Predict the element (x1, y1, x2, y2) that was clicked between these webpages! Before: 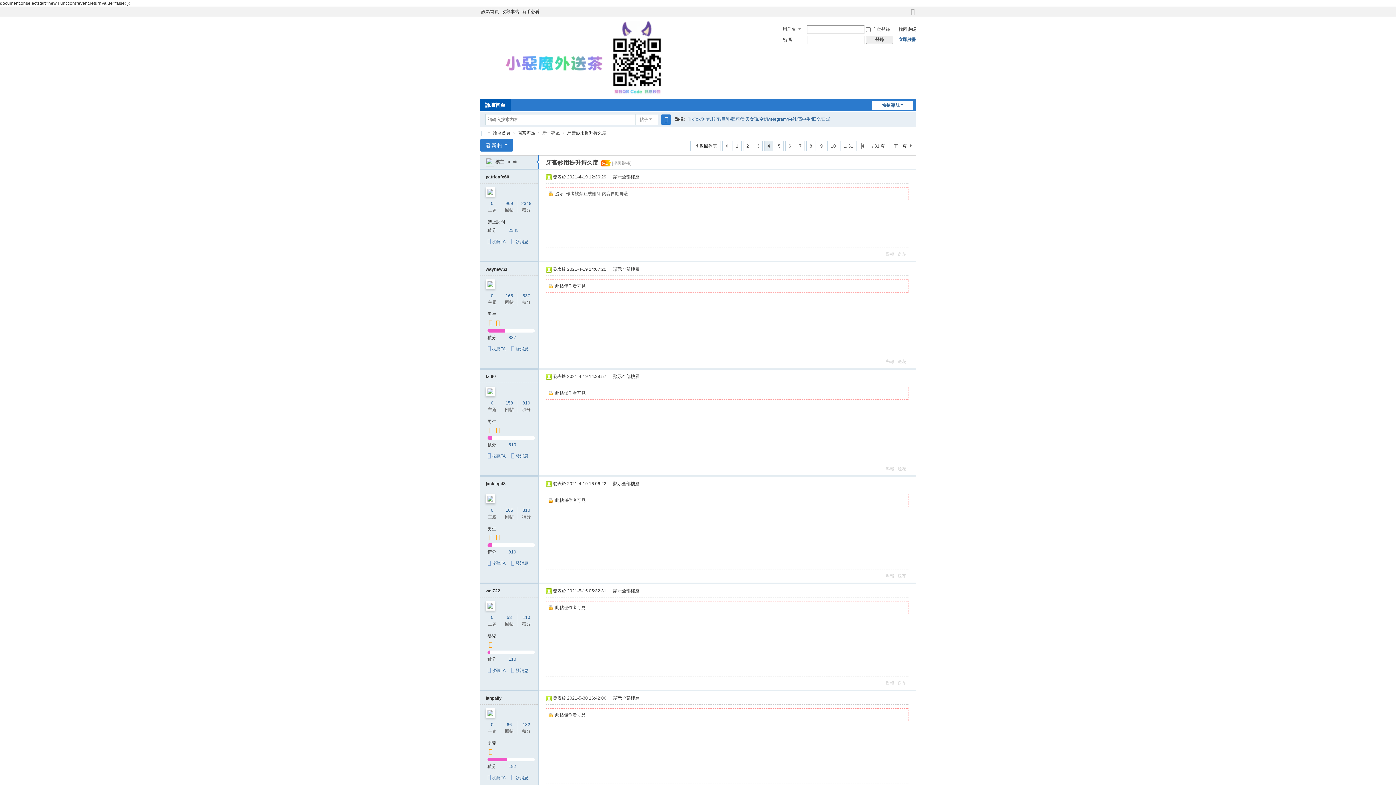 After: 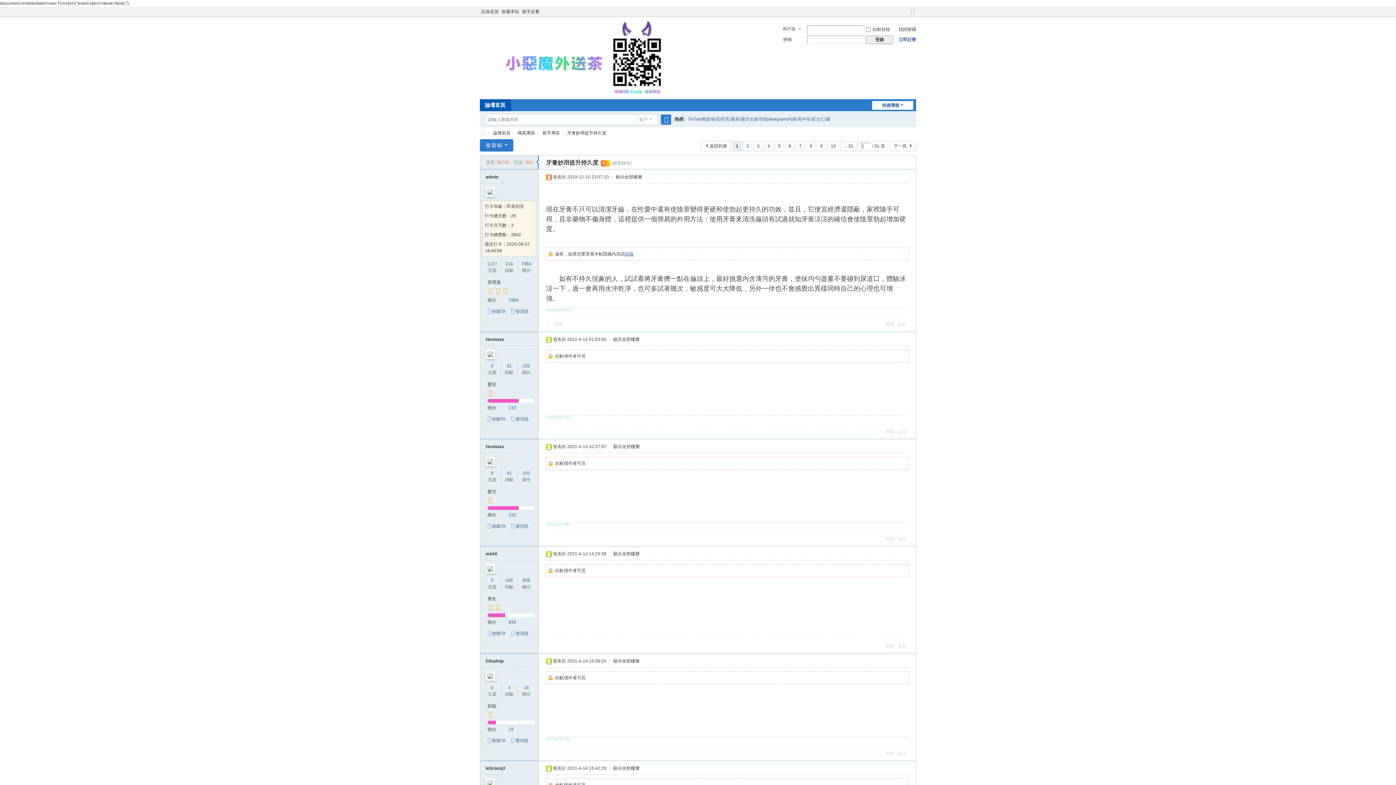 Action: label: 1 bbox: (732, 141, 741, 151)